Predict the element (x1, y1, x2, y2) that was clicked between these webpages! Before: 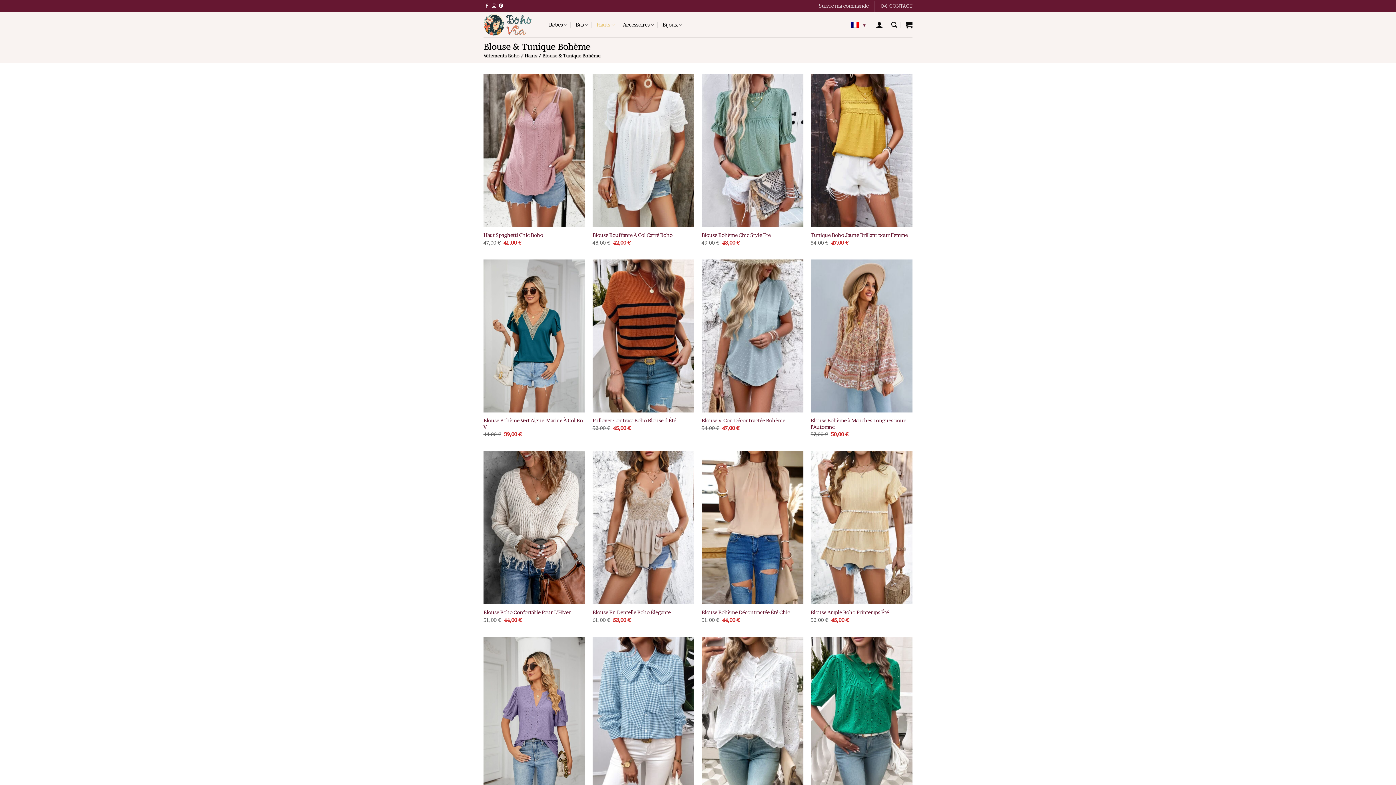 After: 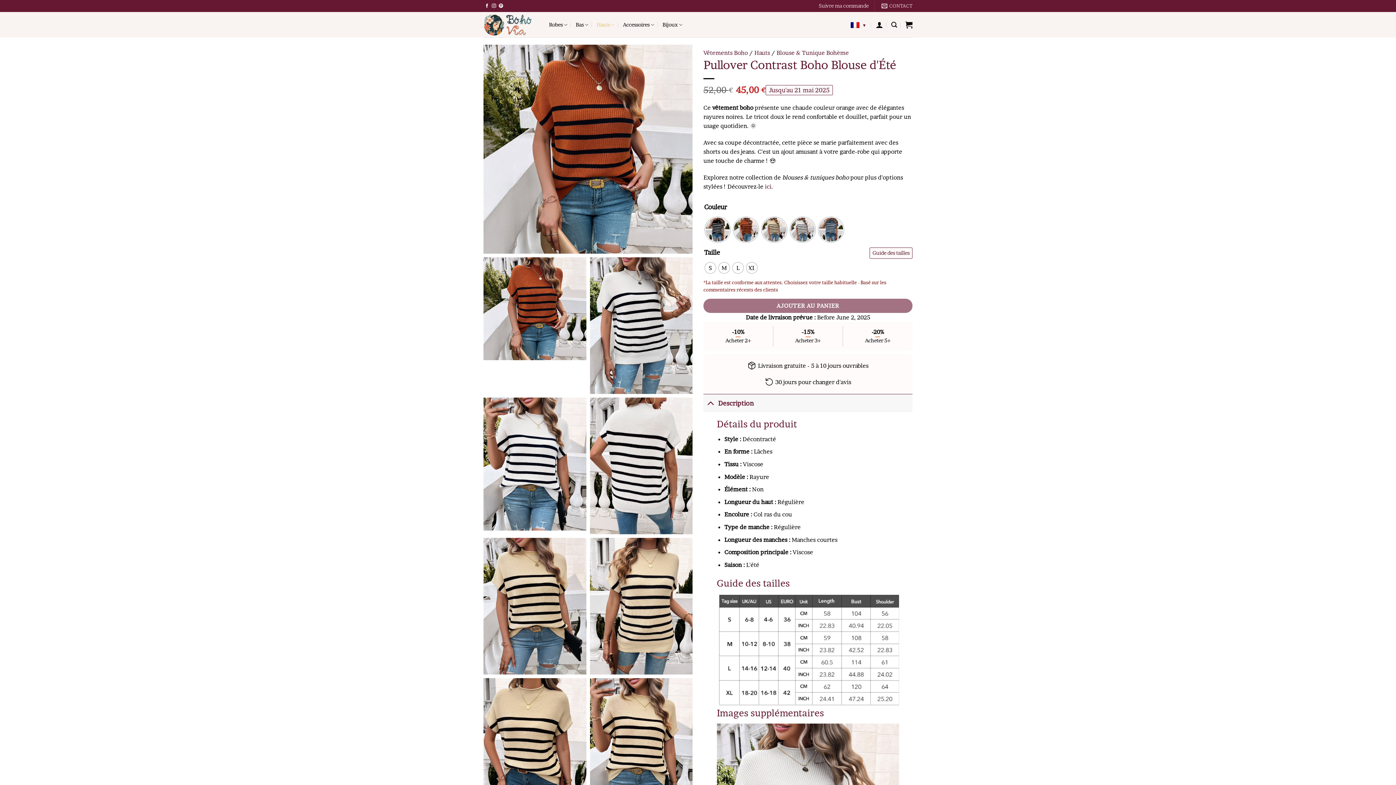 Action: bbox: (592, 417, 676, 424) label: Pullover Contrast Boho Blouse d'Été